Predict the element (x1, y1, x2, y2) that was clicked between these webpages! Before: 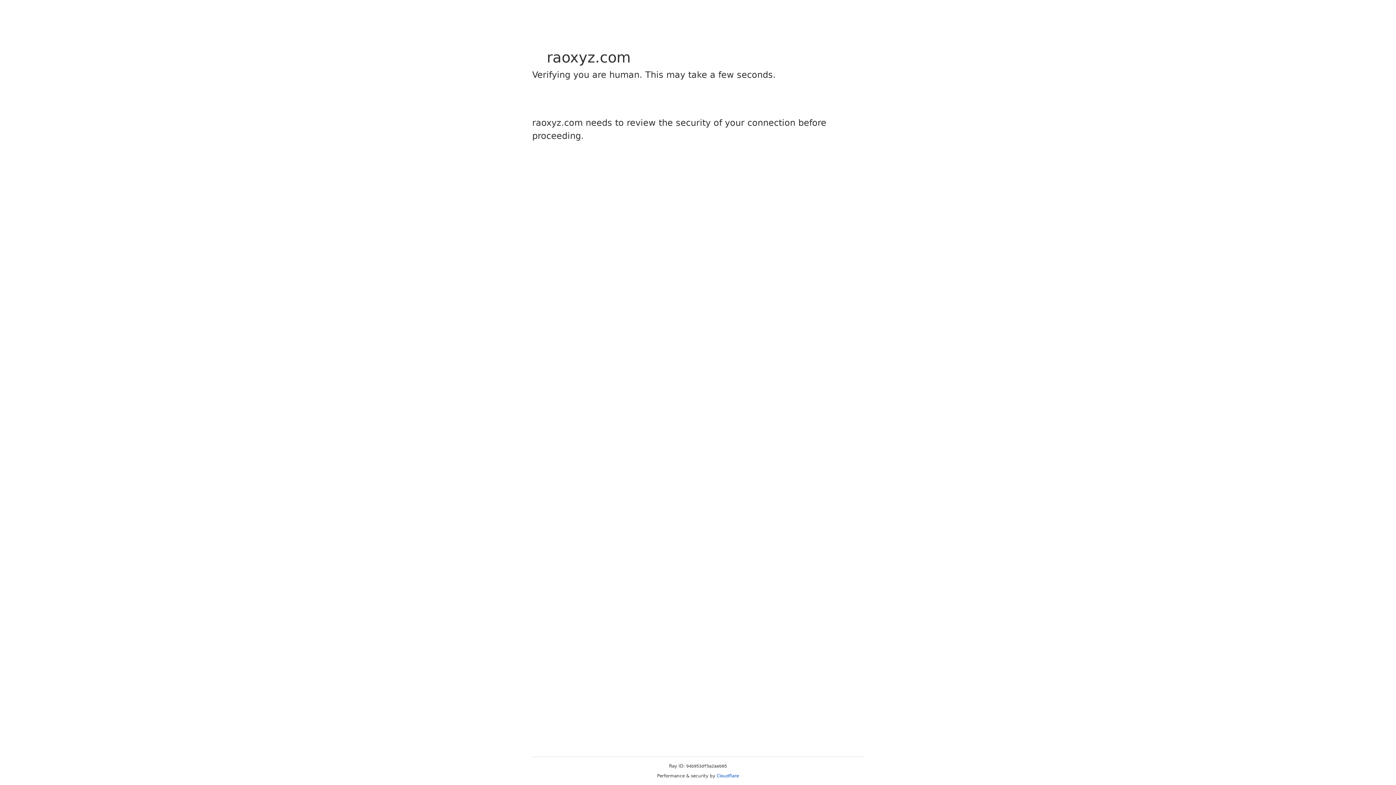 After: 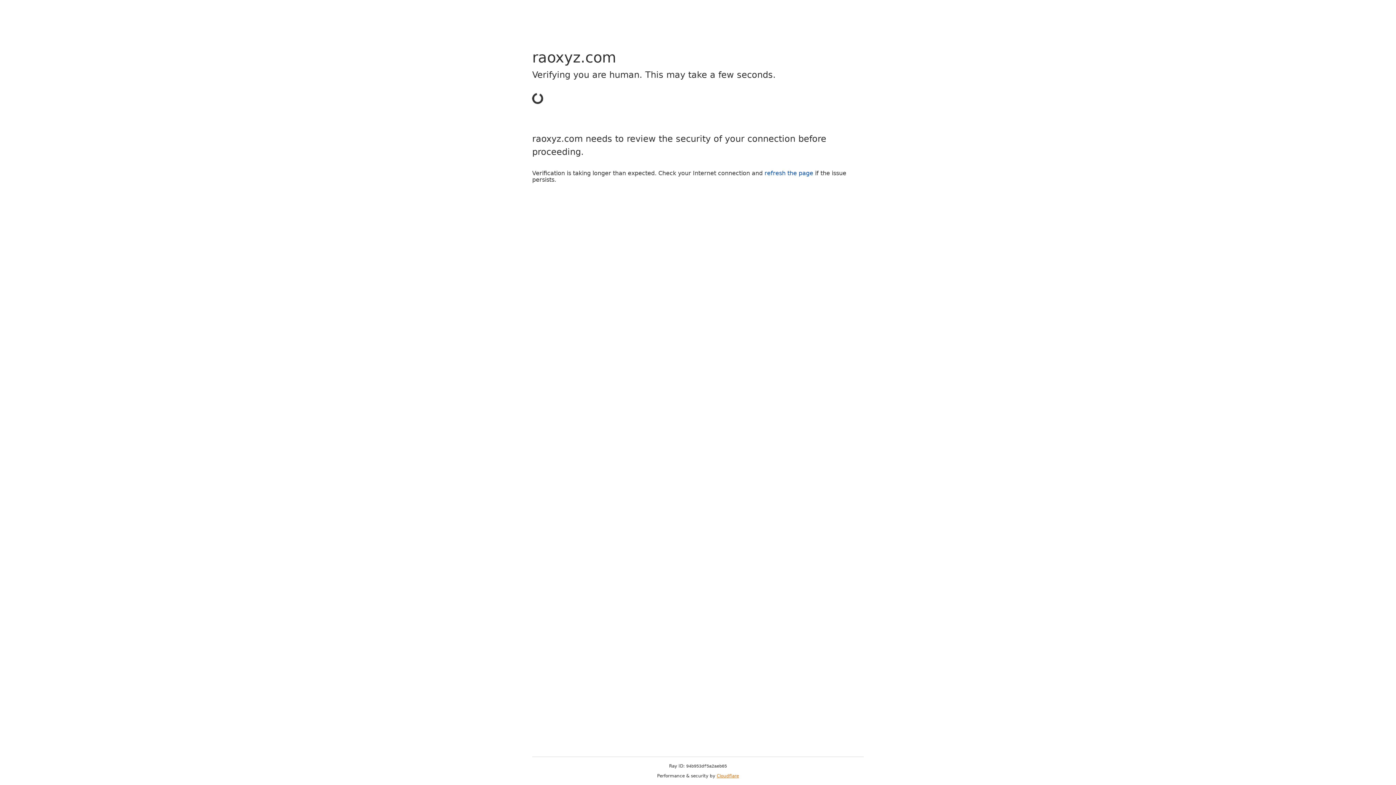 Action: label: Cloudflare bbox: (716, 773, 739, 778)